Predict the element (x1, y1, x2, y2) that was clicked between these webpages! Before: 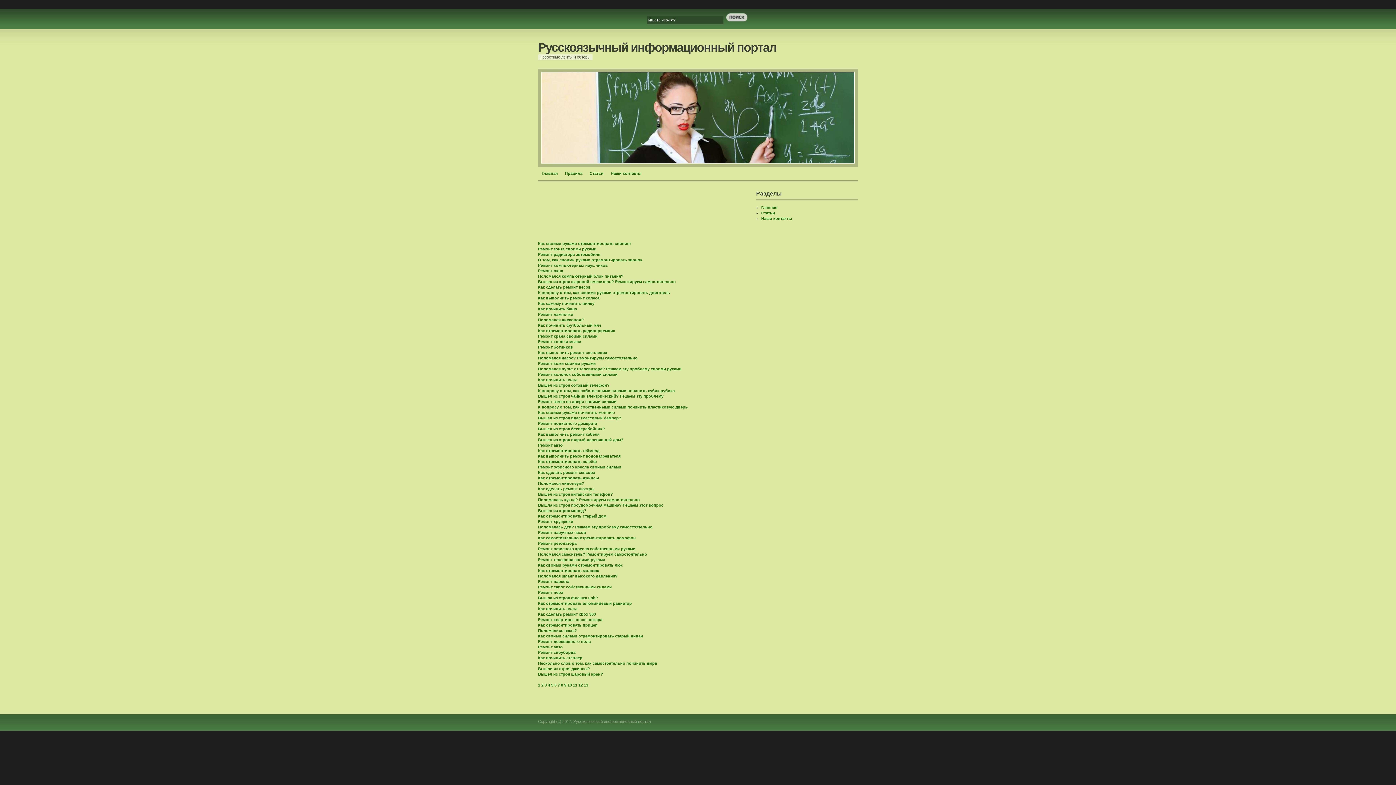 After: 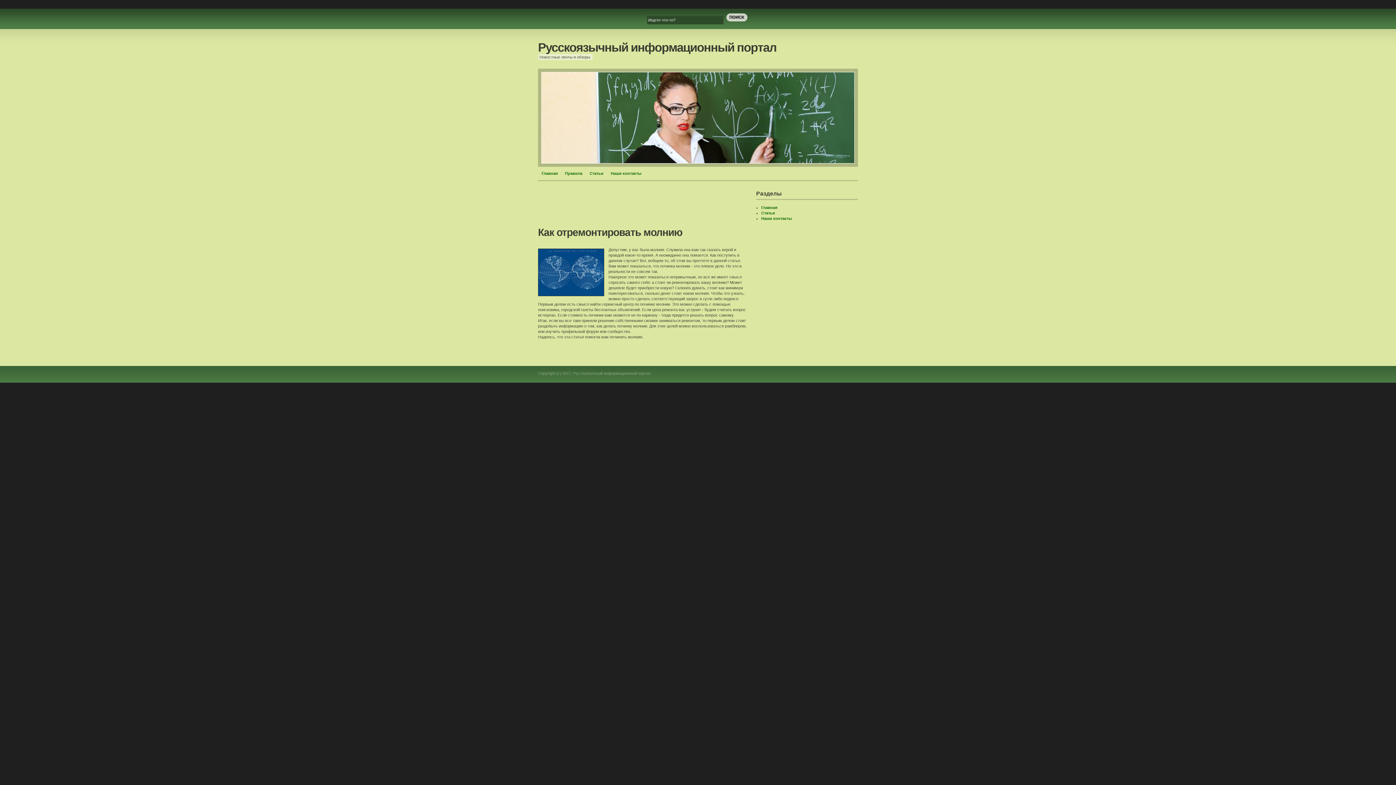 Action: label: Как отремонтировать молнию bbox: (538, 568, 599, 573)